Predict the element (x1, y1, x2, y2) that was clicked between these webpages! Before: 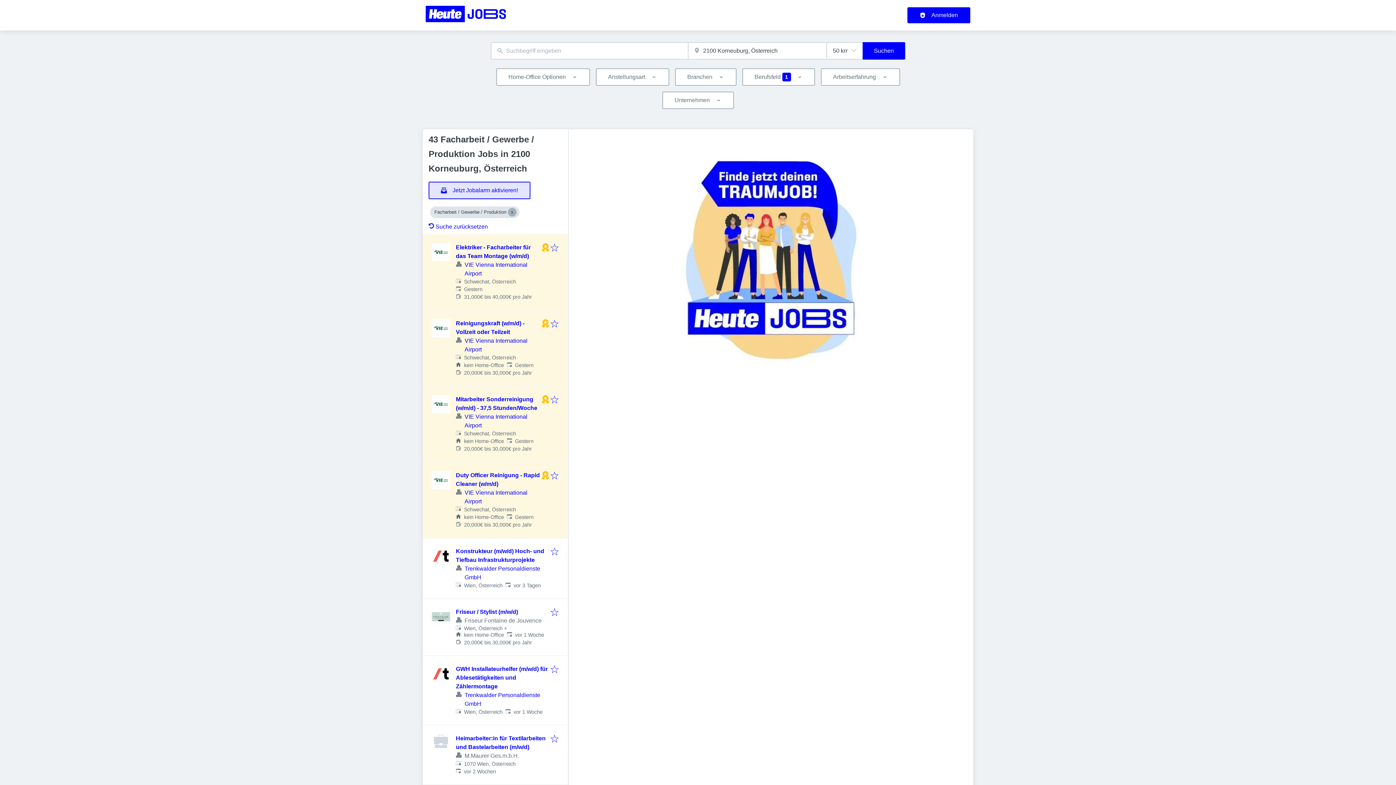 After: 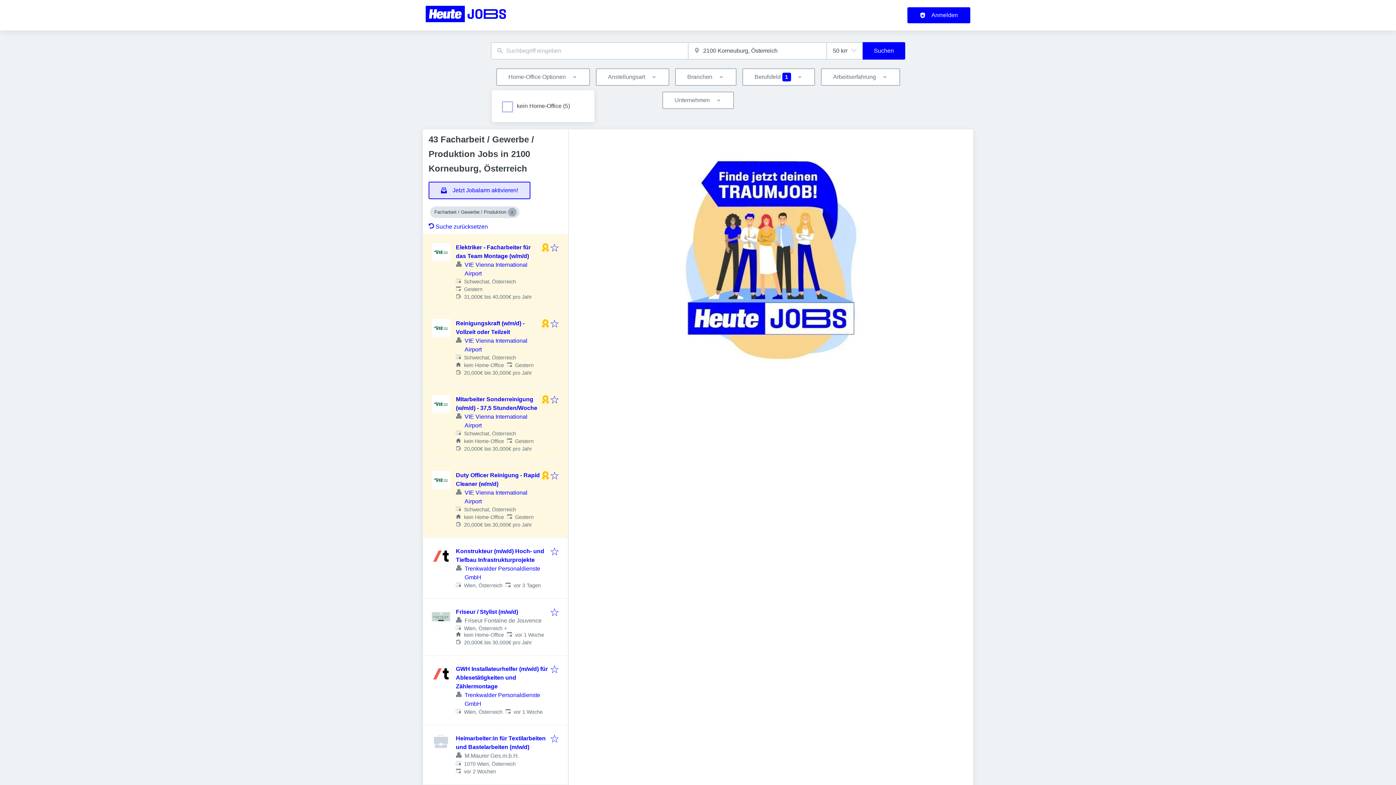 Action: label: Home-Office Optionen bbox: (496, 68, 590, 85)